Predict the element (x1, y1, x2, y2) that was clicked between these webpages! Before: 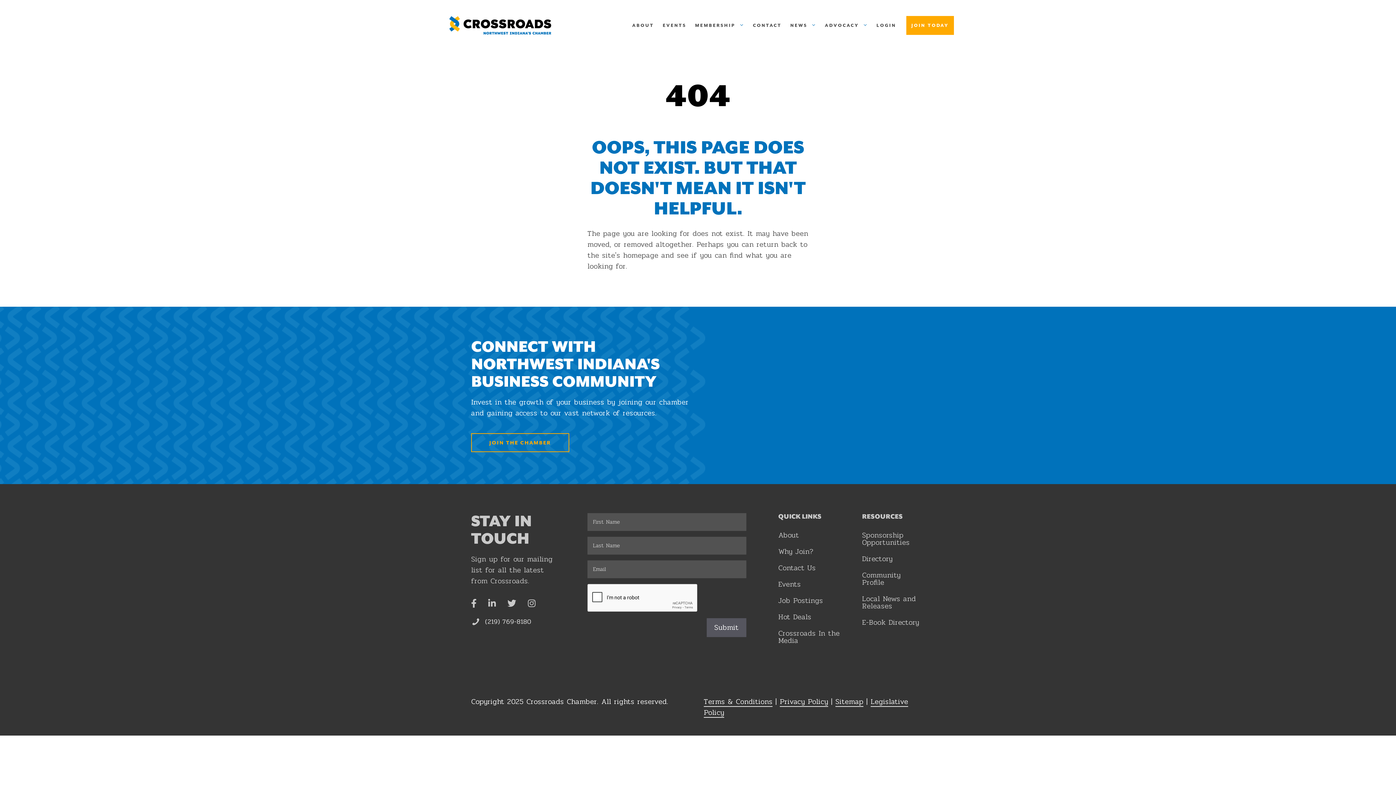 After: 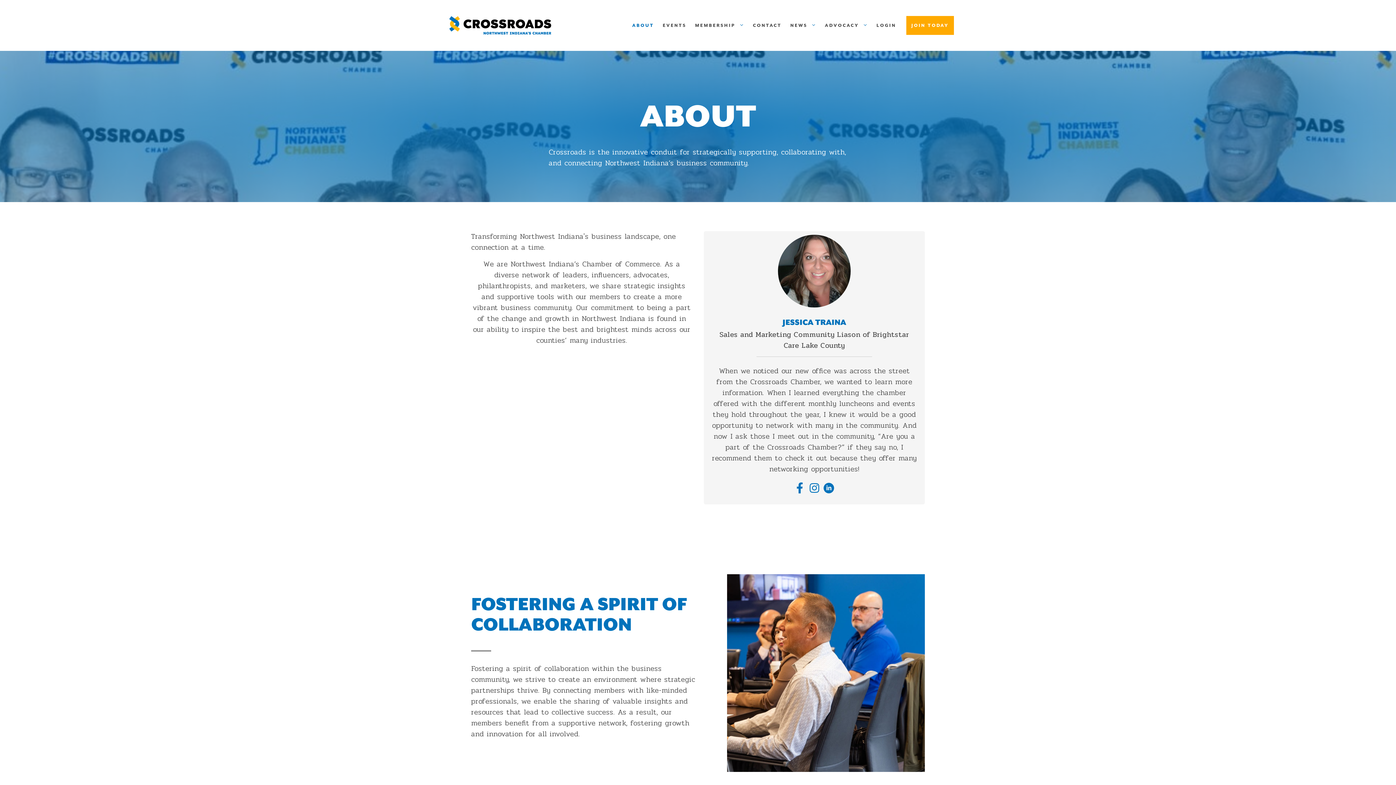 Action: bbox: (628, 16, 658, 34) label: ABOUT